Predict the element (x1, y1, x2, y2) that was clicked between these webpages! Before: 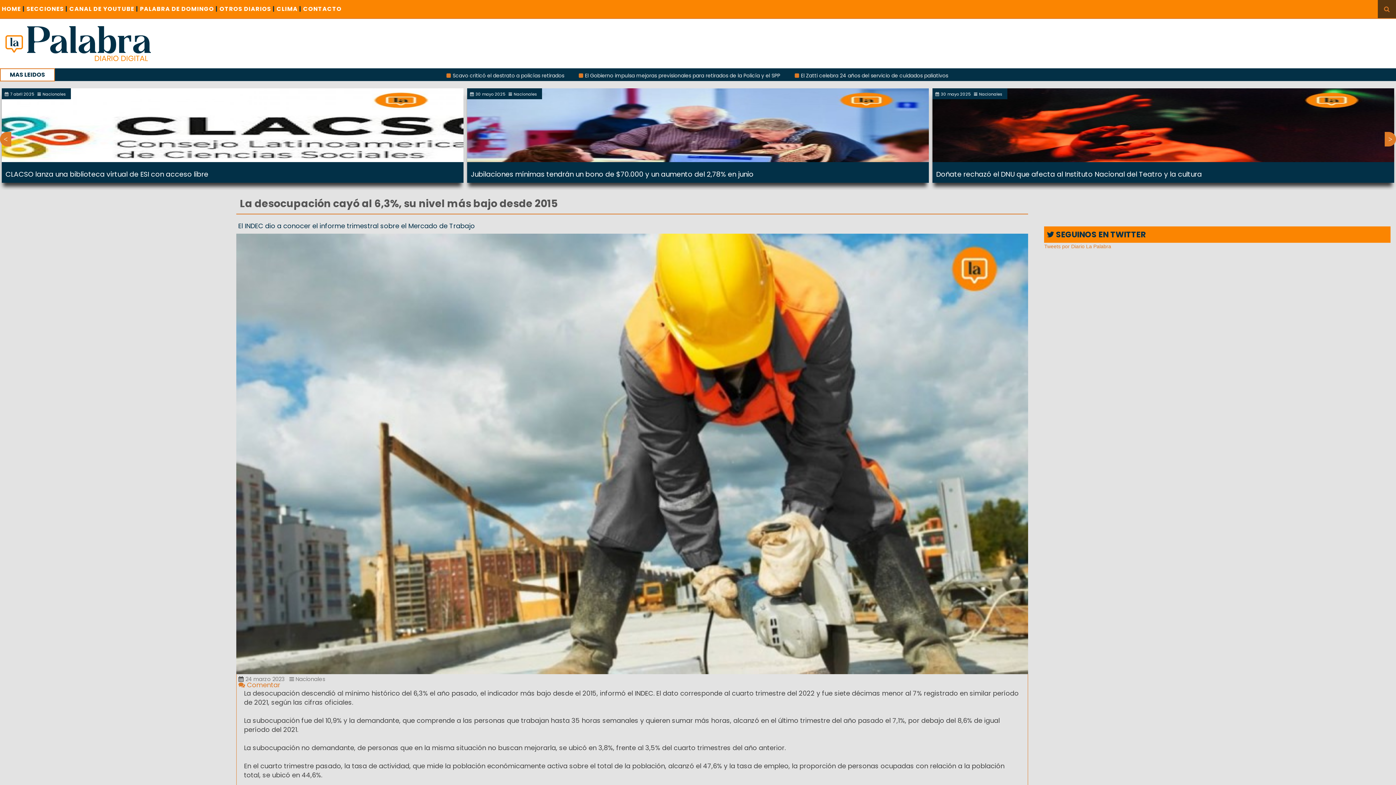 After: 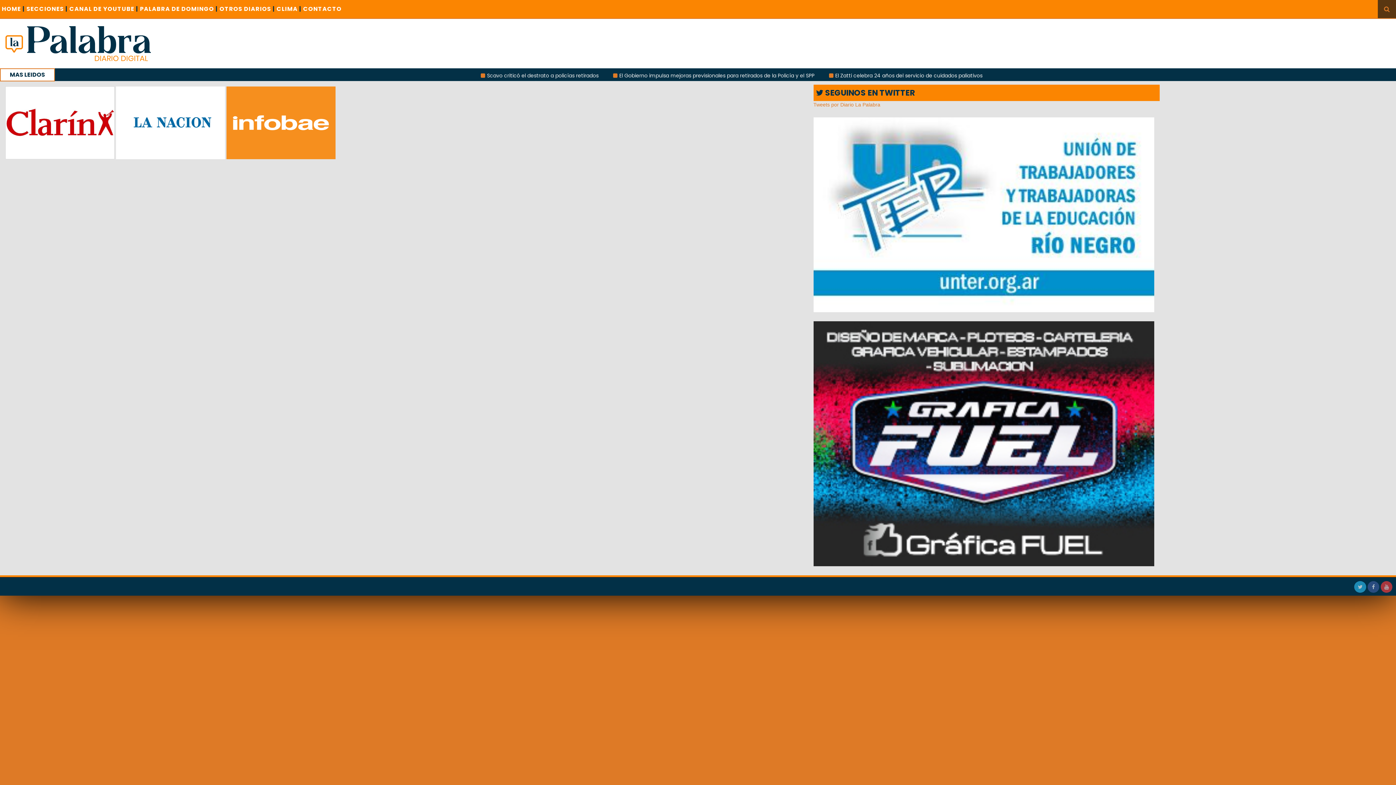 Action: label: OTROS DIARIOS | bbox: (217, 0, 274, 18)